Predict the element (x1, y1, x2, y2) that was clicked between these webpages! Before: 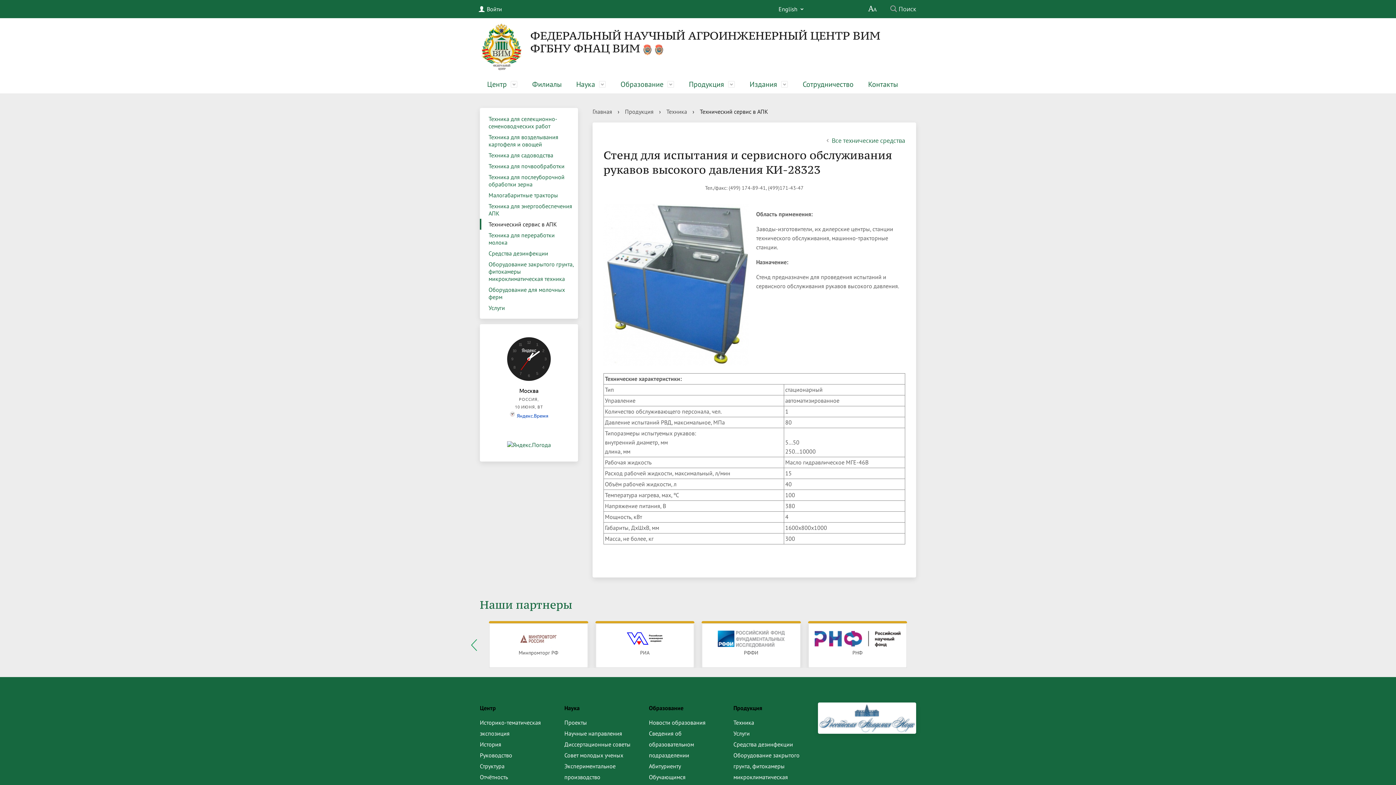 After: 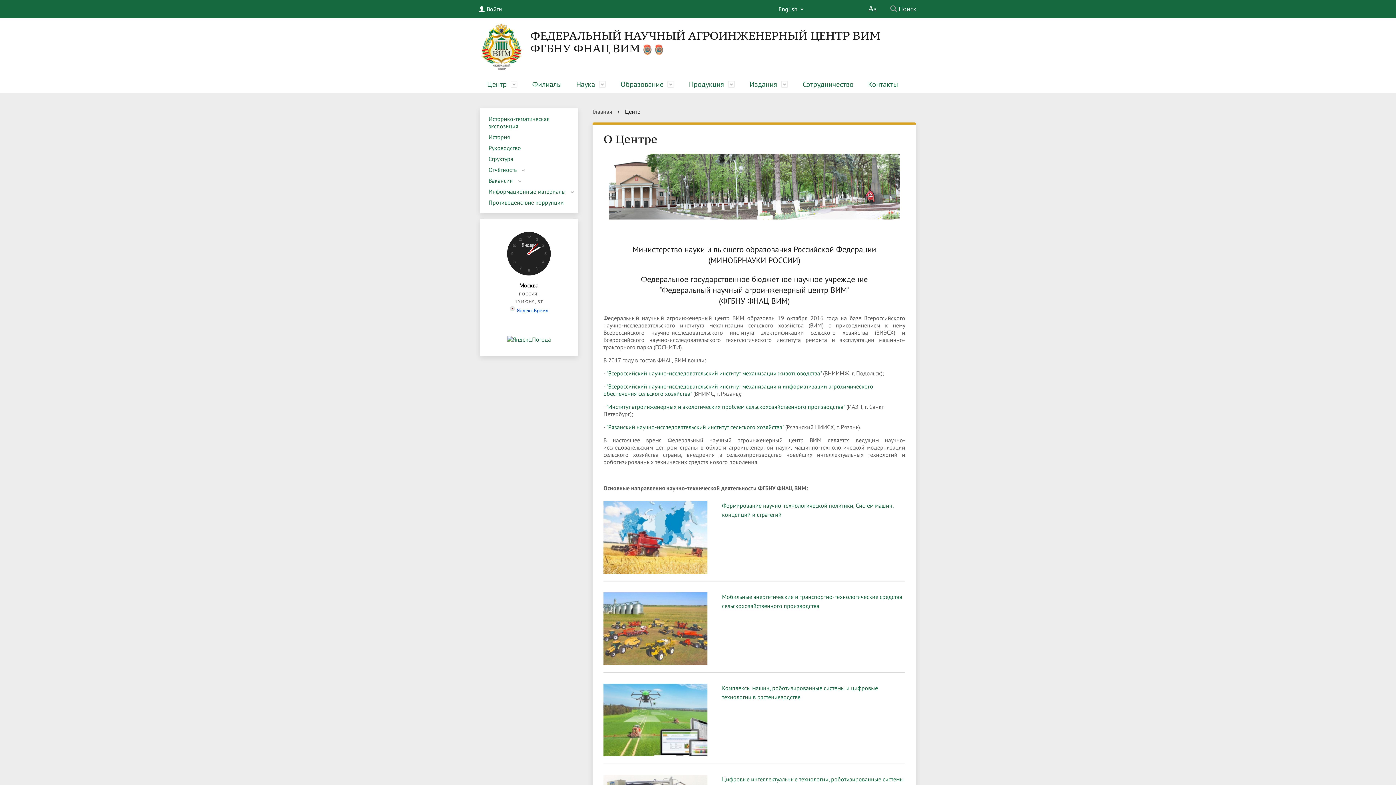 Action: label: Центр bbox: (480, 75, 525, 93)